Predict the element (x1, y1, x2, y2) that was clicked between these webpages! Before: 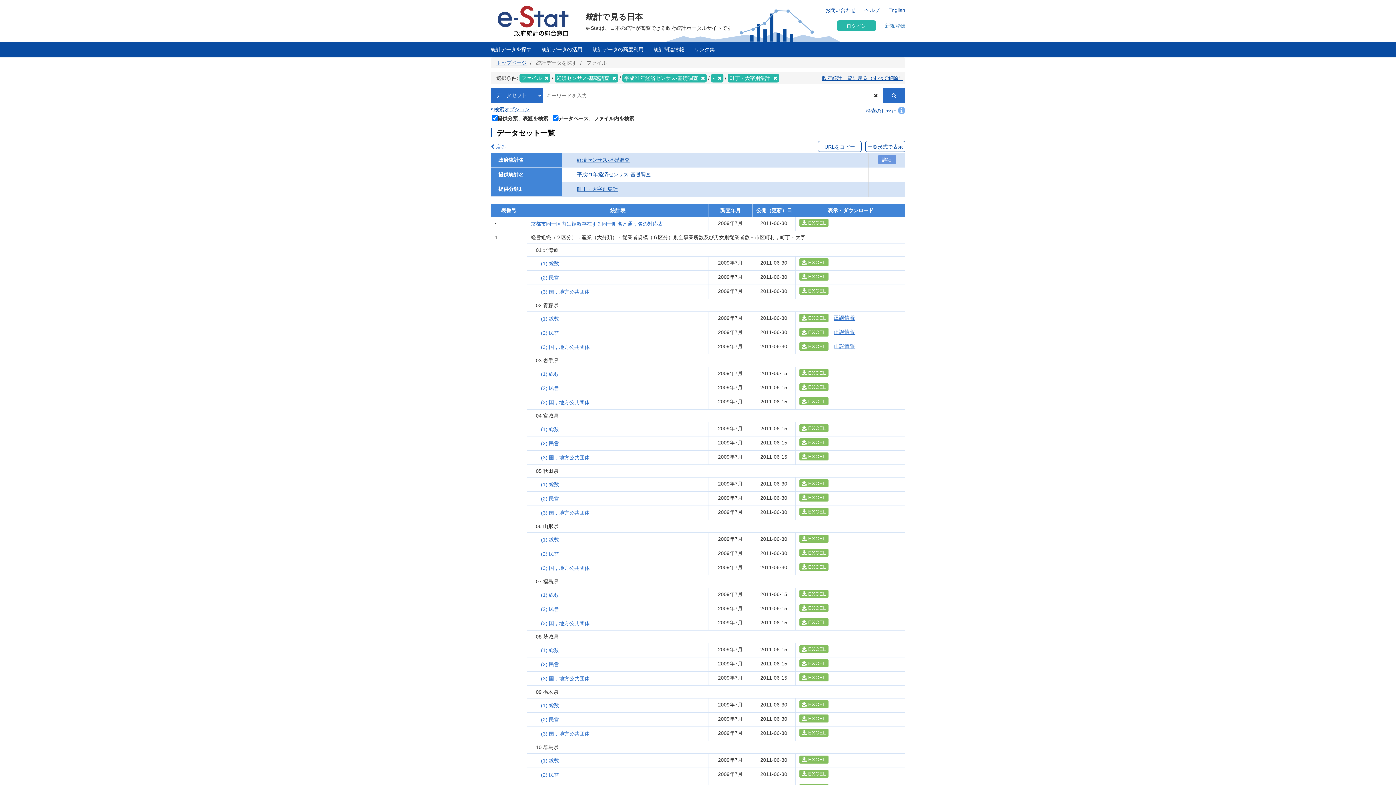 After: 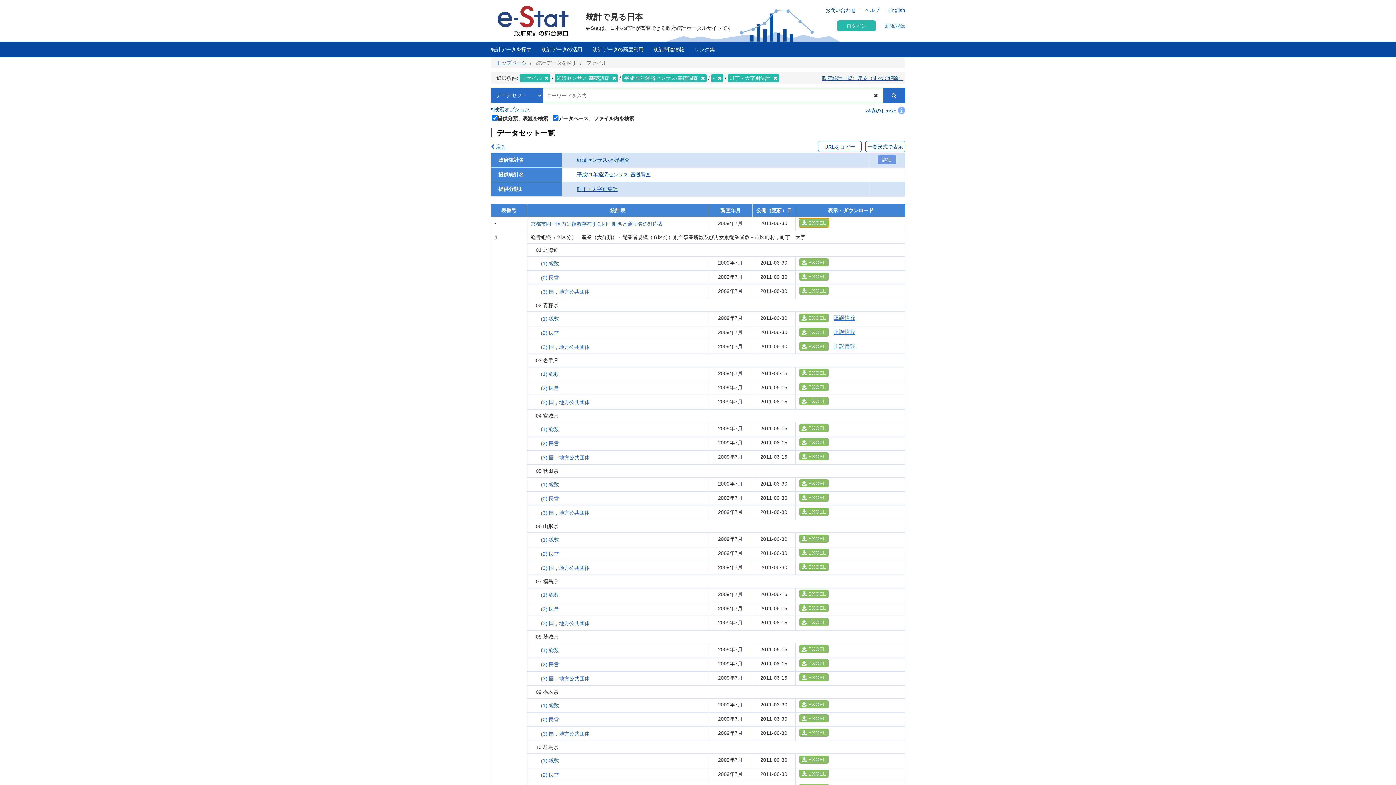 Action: bbox: (799, 218, 828, 226) label: EXCEL